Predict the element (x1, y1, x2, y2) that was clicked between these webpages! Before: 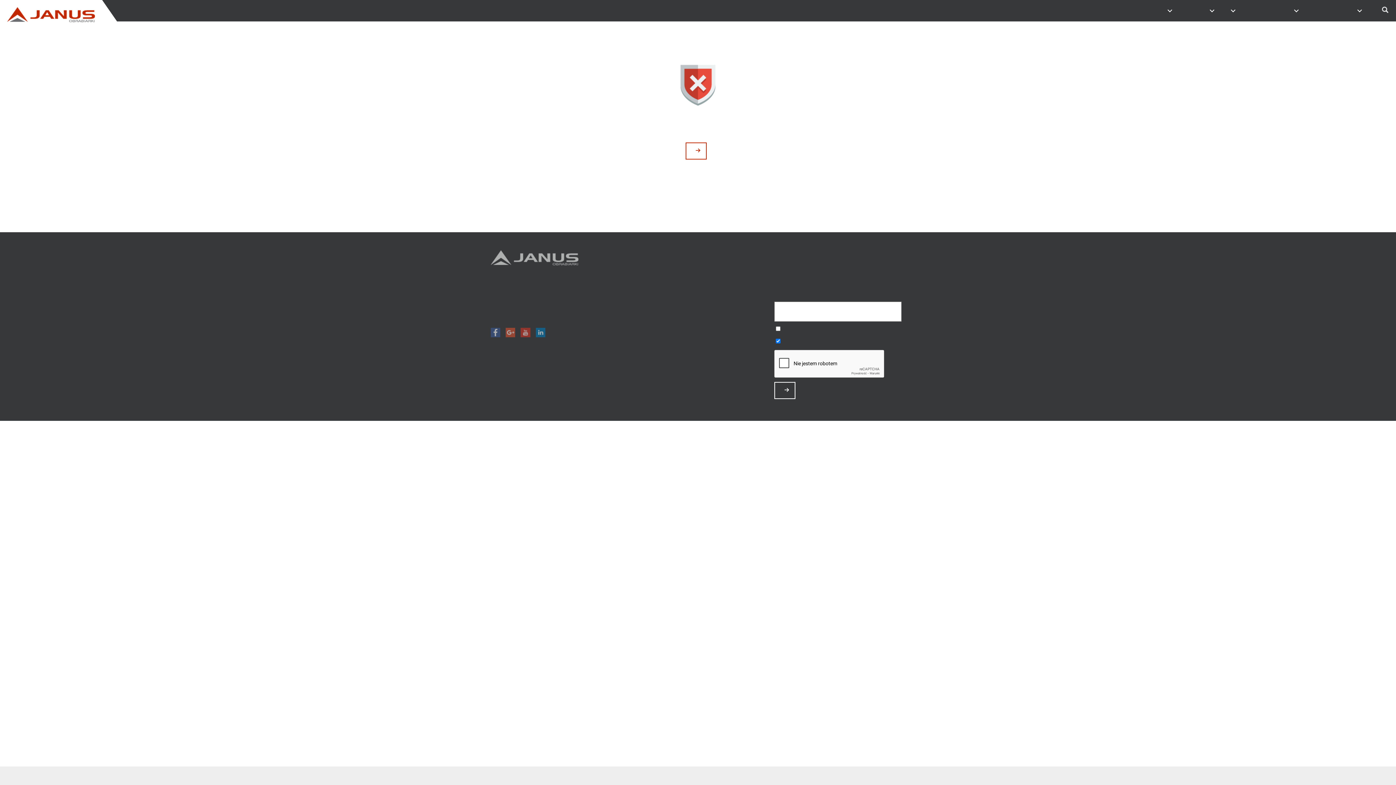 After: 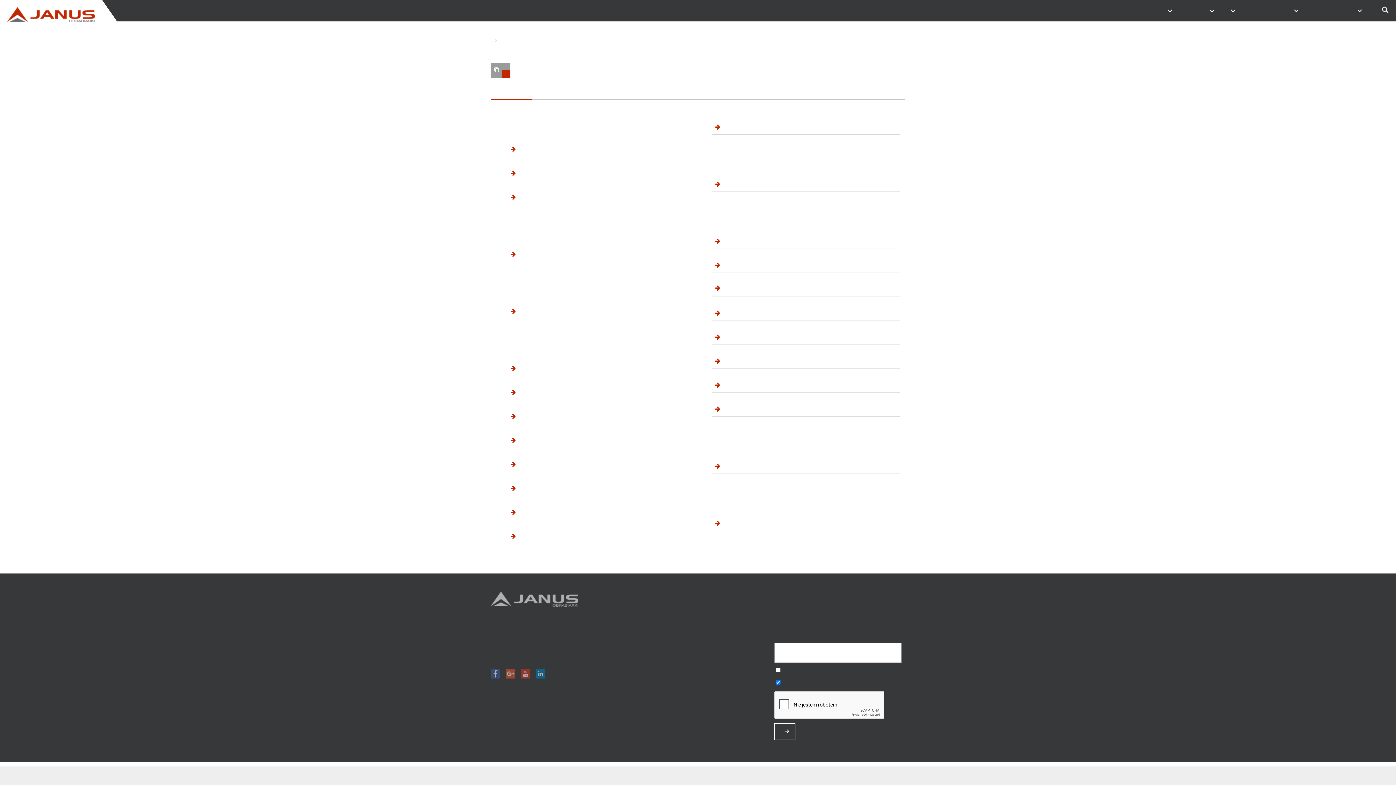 Action: label: Mapa strony bbox: (703, 356, 763, 364)